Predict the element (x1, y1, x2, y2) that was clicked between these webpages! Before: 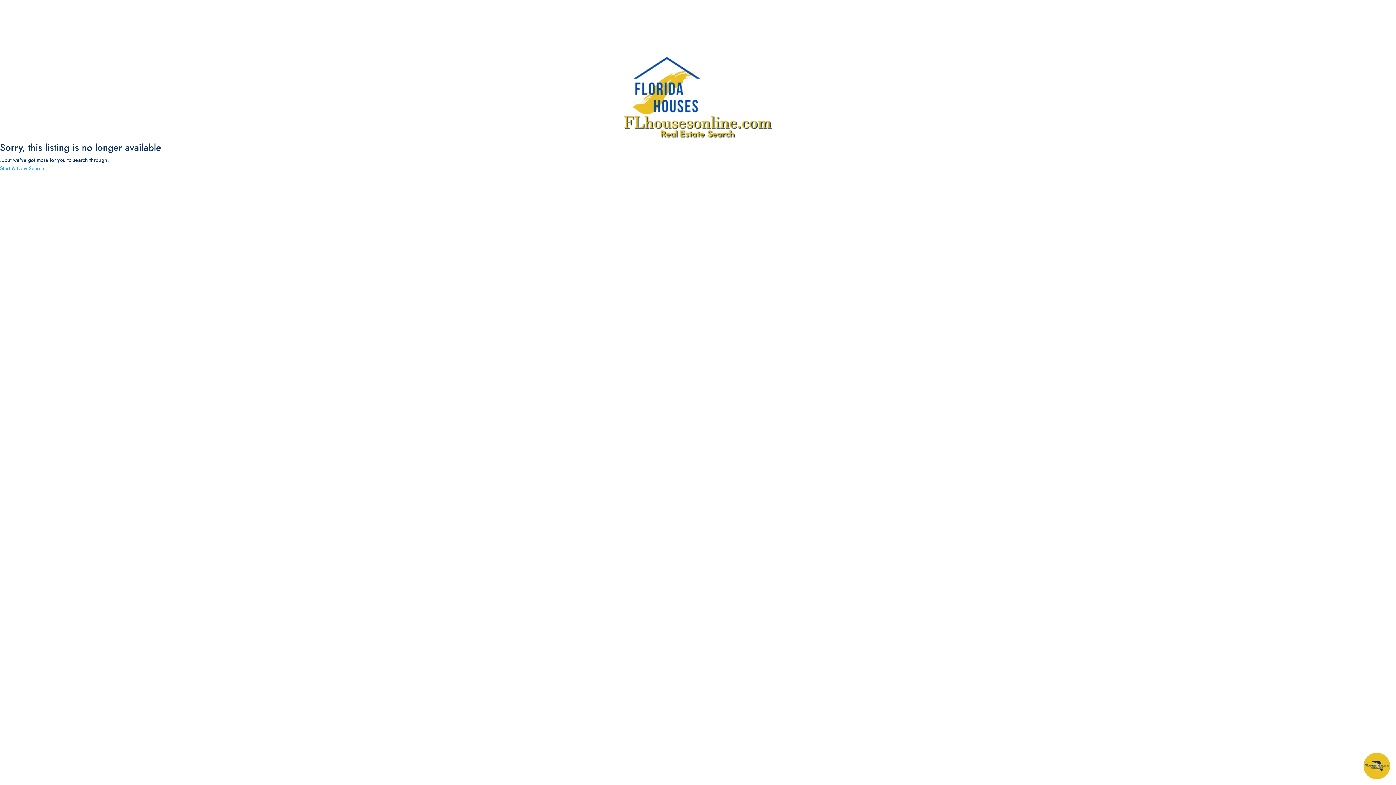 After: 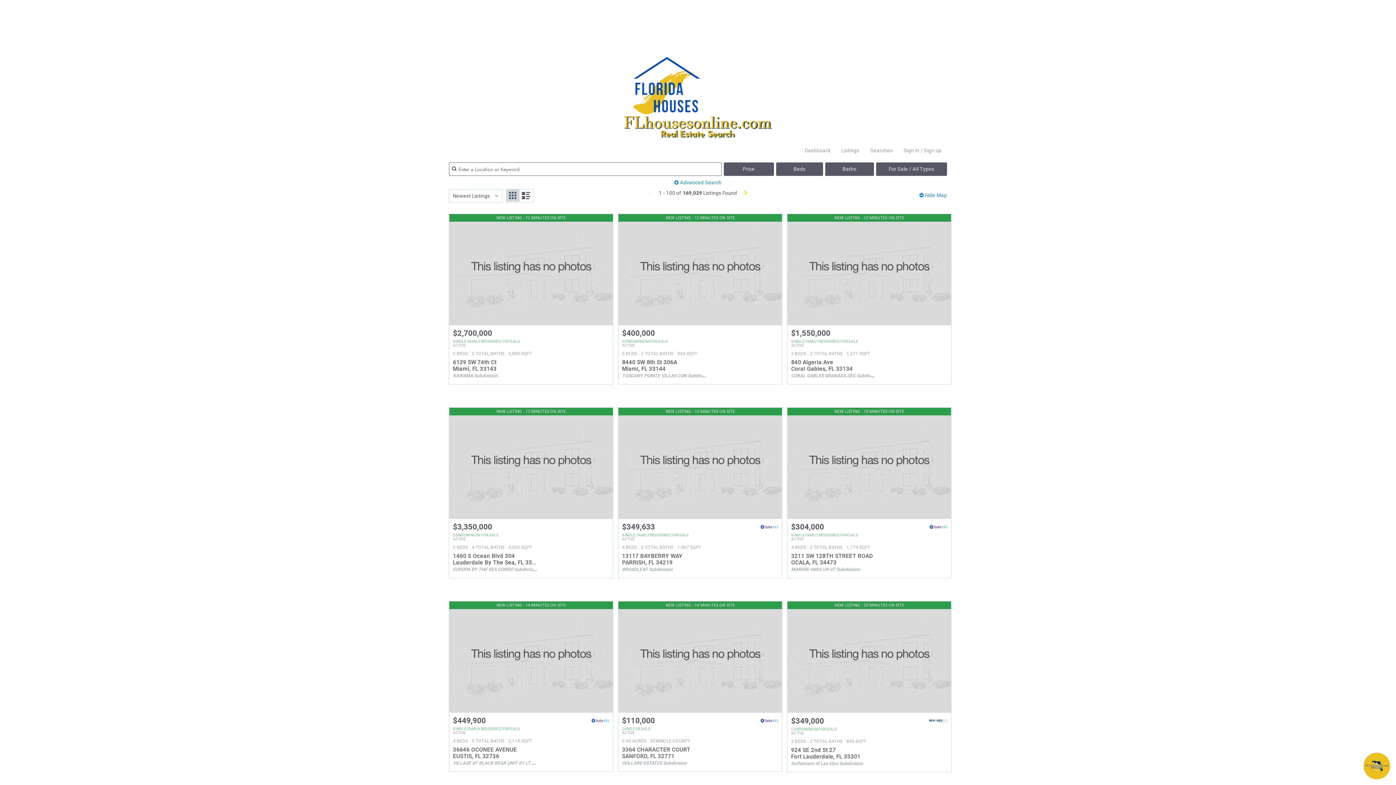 Action: label: Start A New Search bbox: (0, 164, 44, 172)